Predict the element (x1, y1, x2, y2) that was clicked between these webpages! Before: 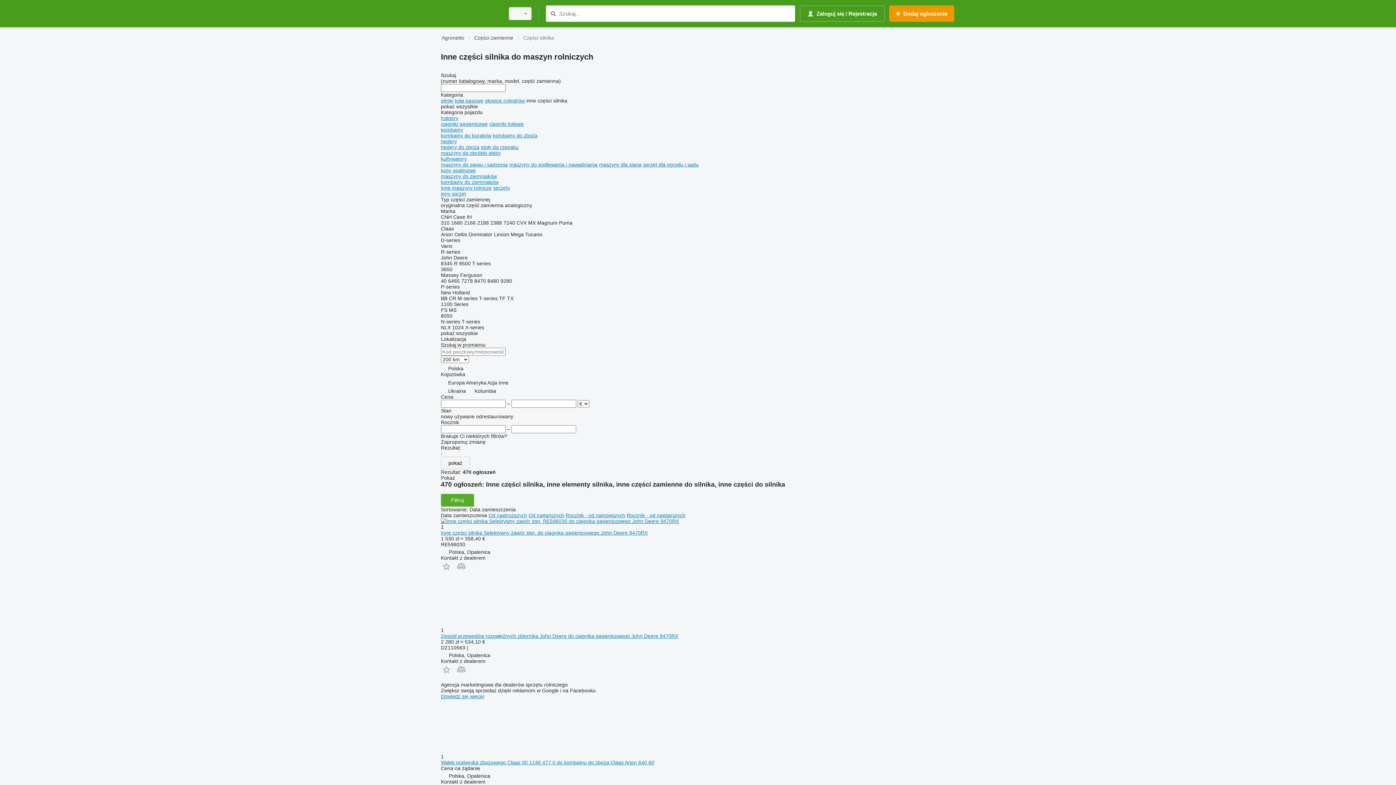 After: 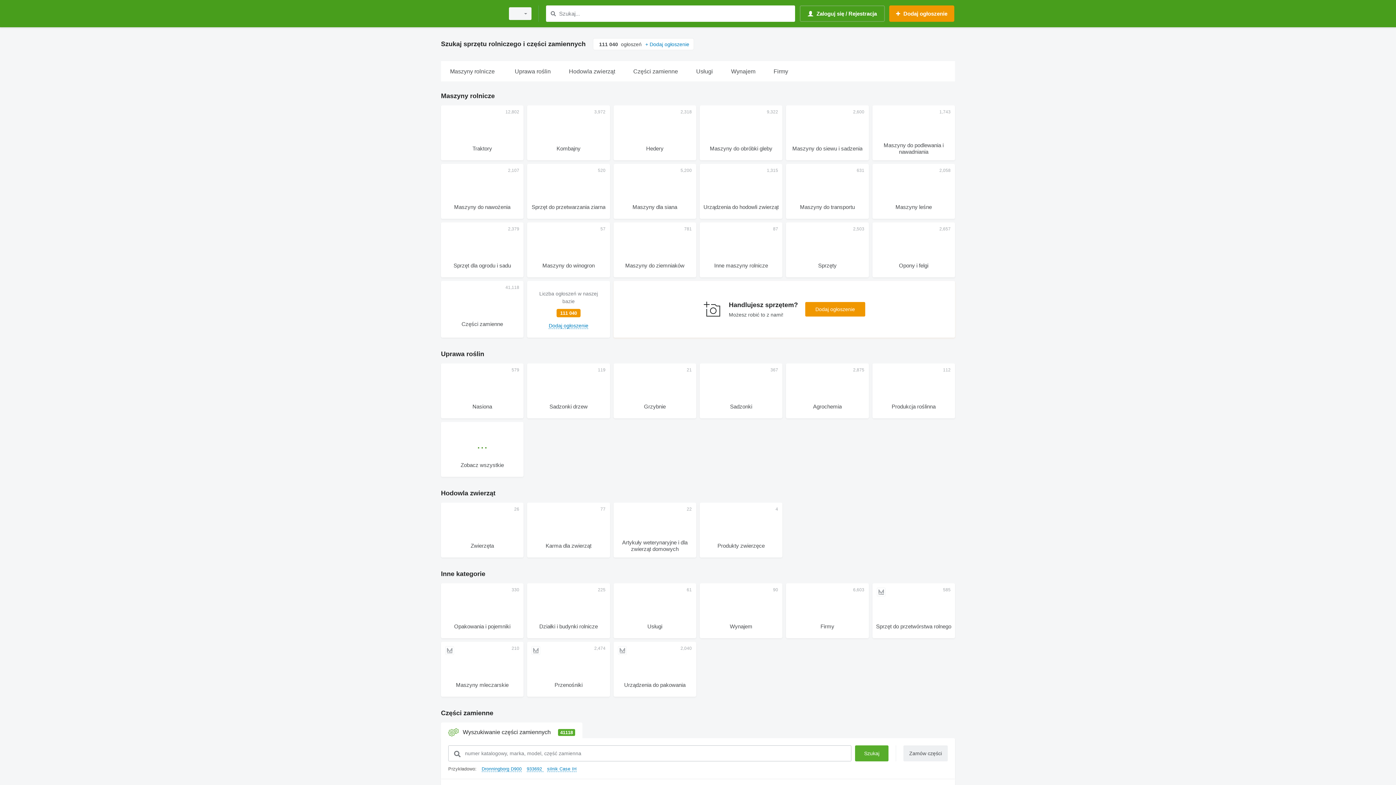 Action: bbox: (441, 1, 500, 25)